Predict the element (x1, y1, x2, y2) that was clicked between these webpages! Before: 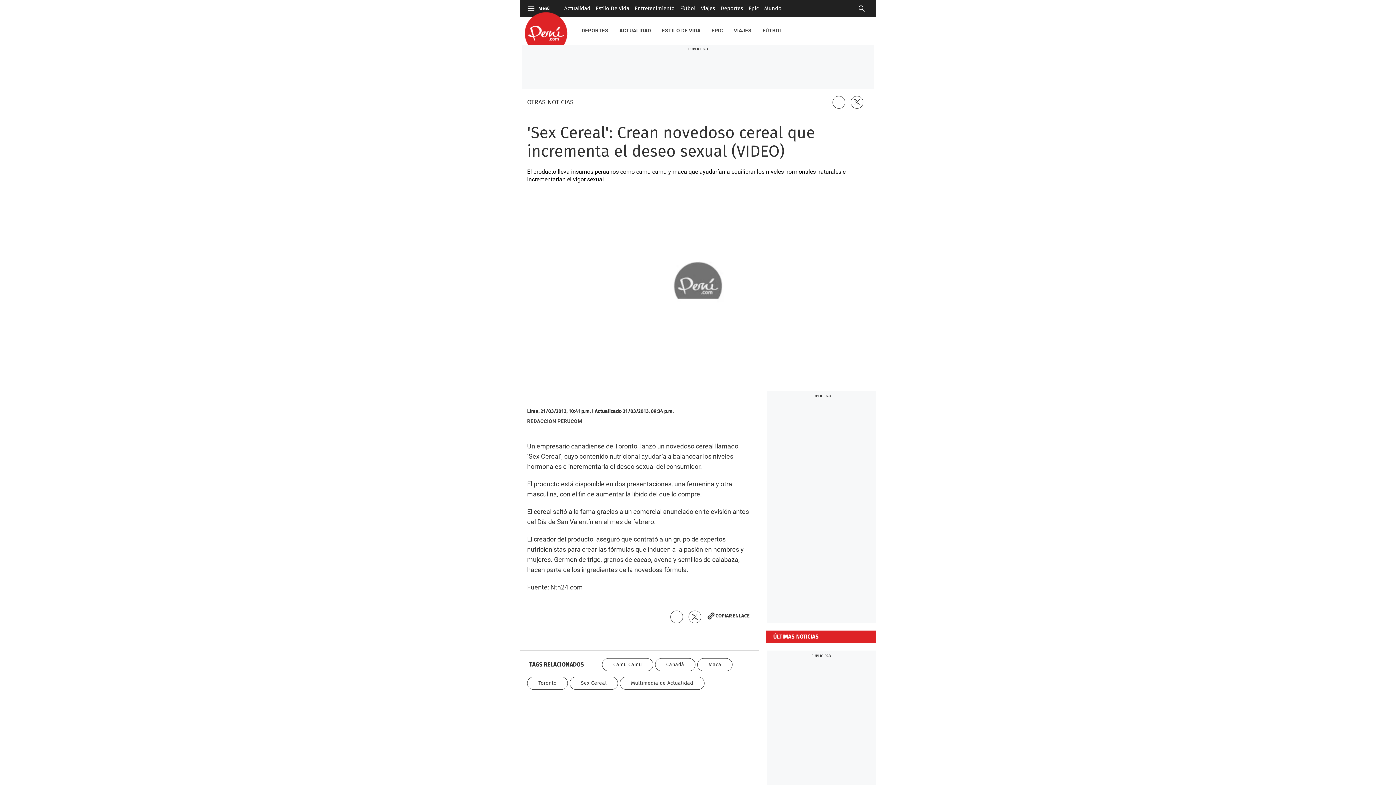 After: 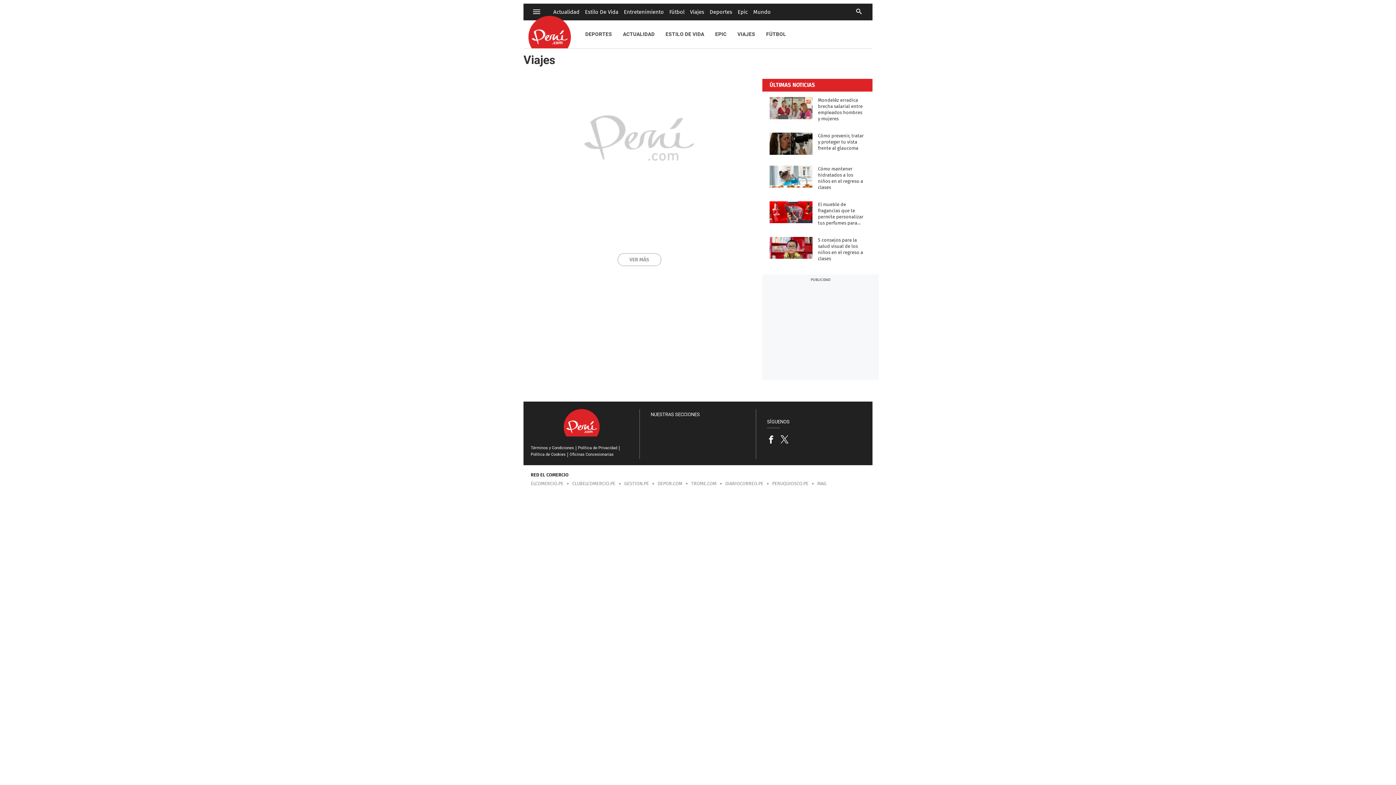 Action: label: Viajes bbox: (701, 0, 715, 16)